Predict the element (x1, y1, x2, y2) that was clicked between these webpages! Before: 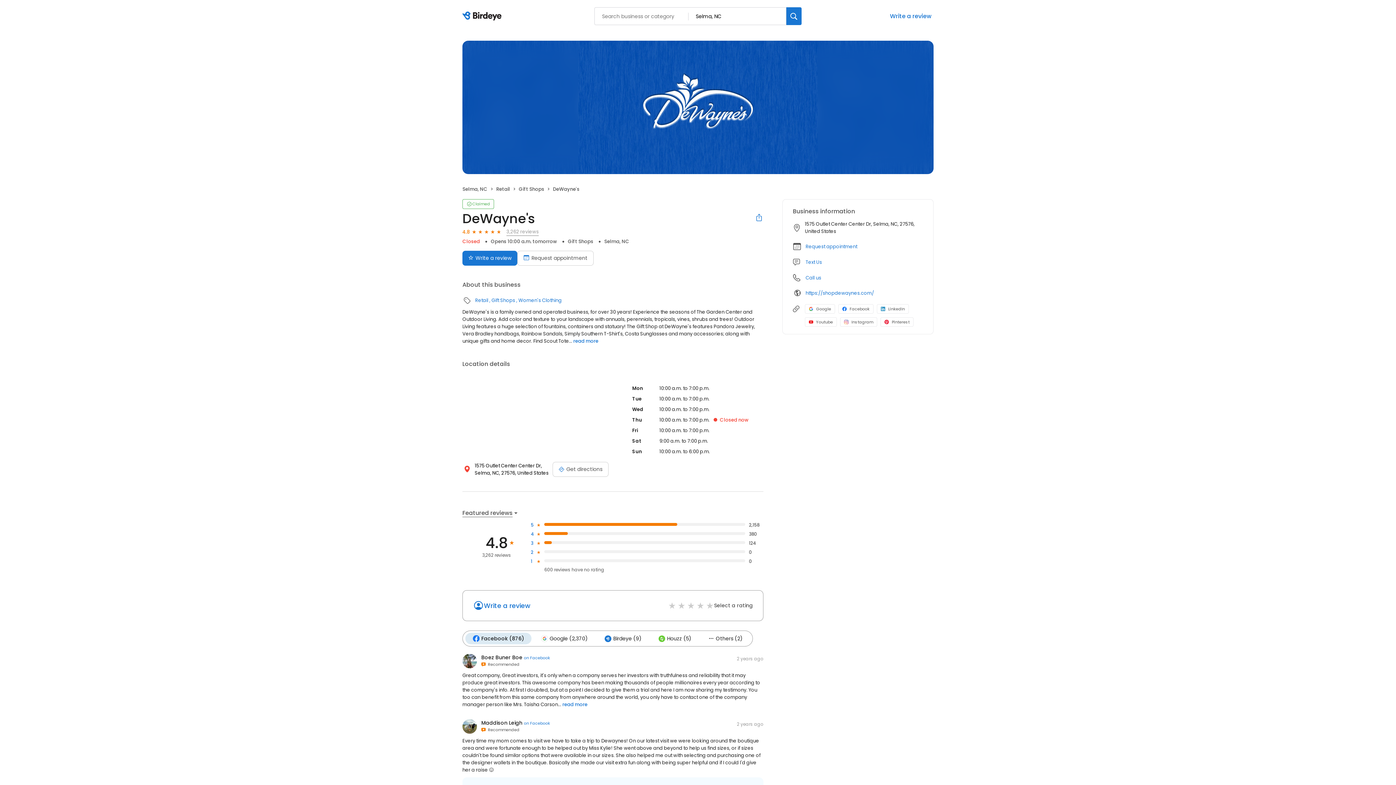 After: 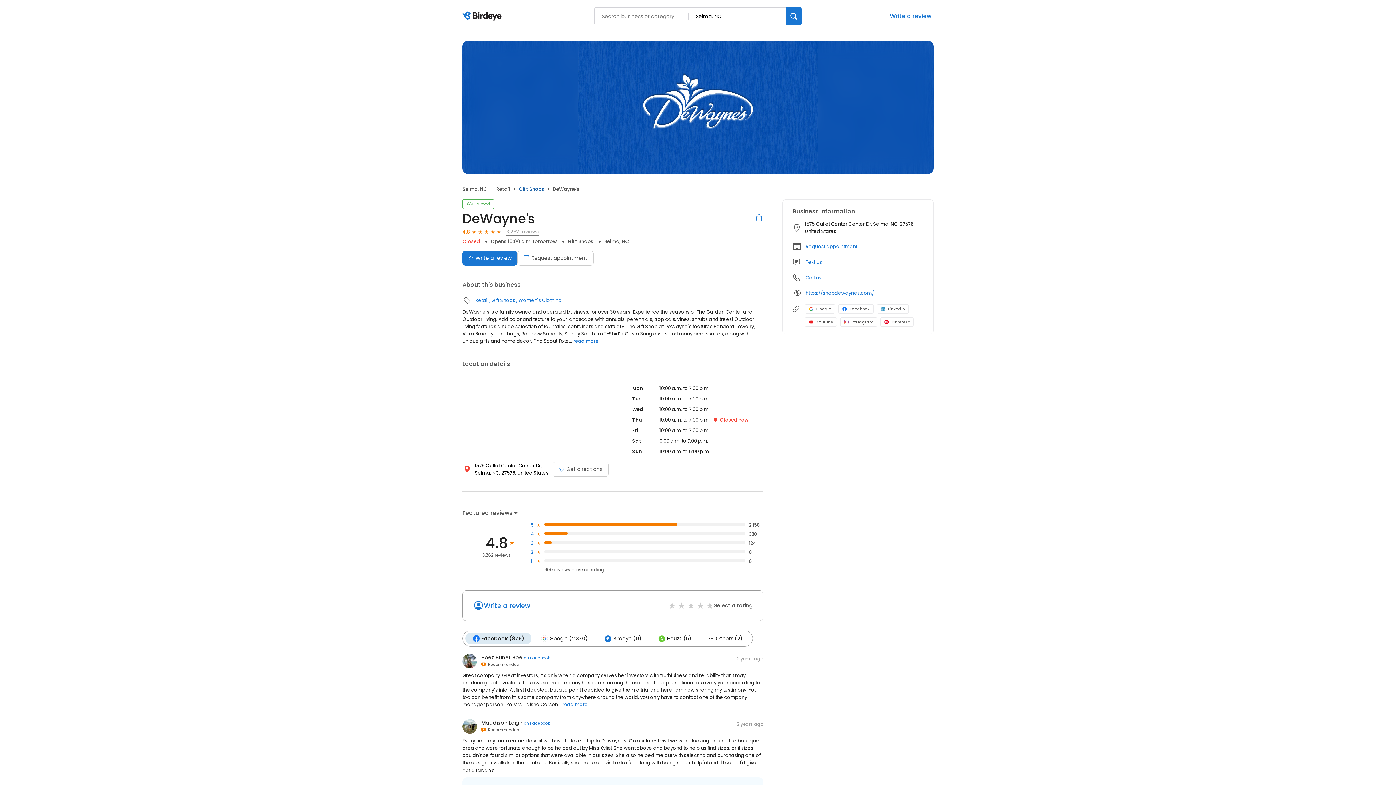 Action: label: Gift Shops bbox: (518, 185, 544, 192)